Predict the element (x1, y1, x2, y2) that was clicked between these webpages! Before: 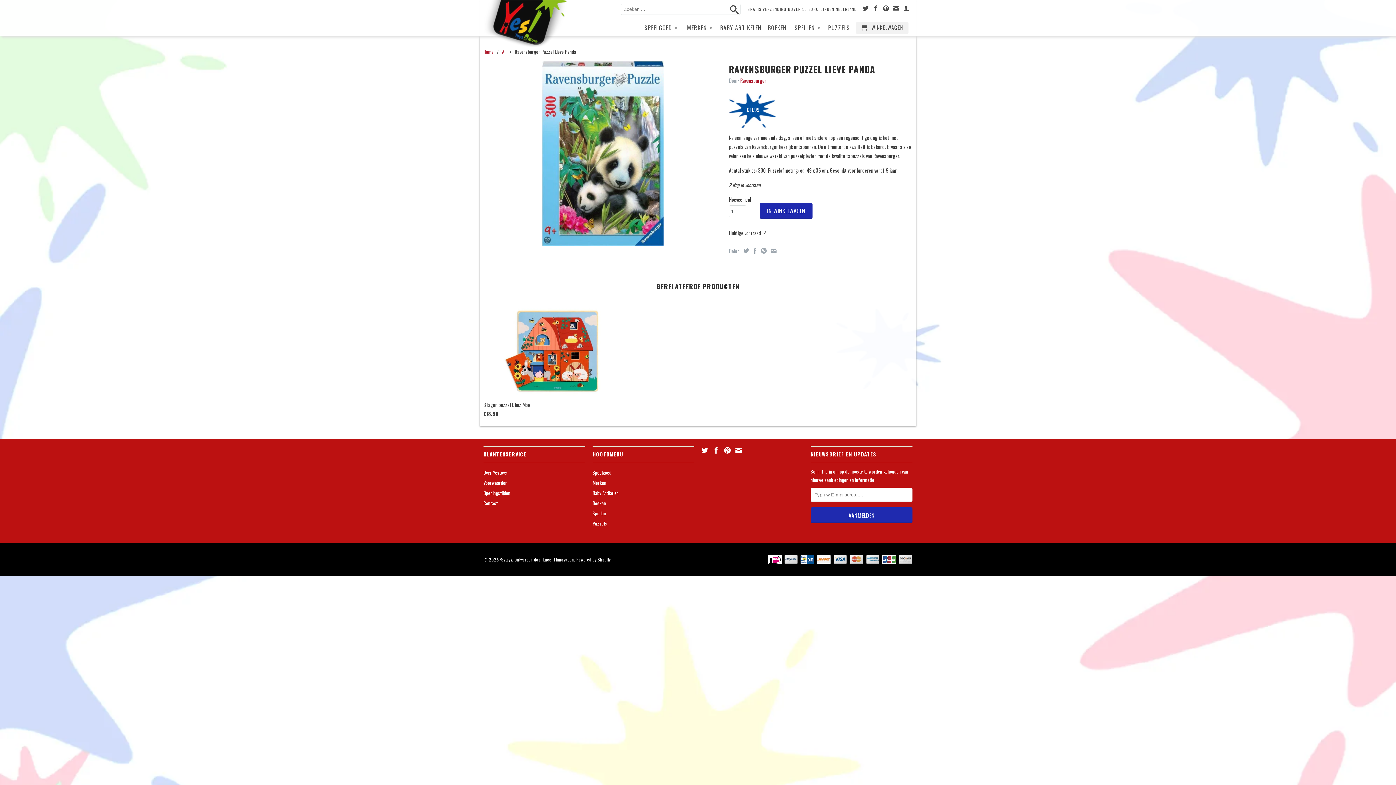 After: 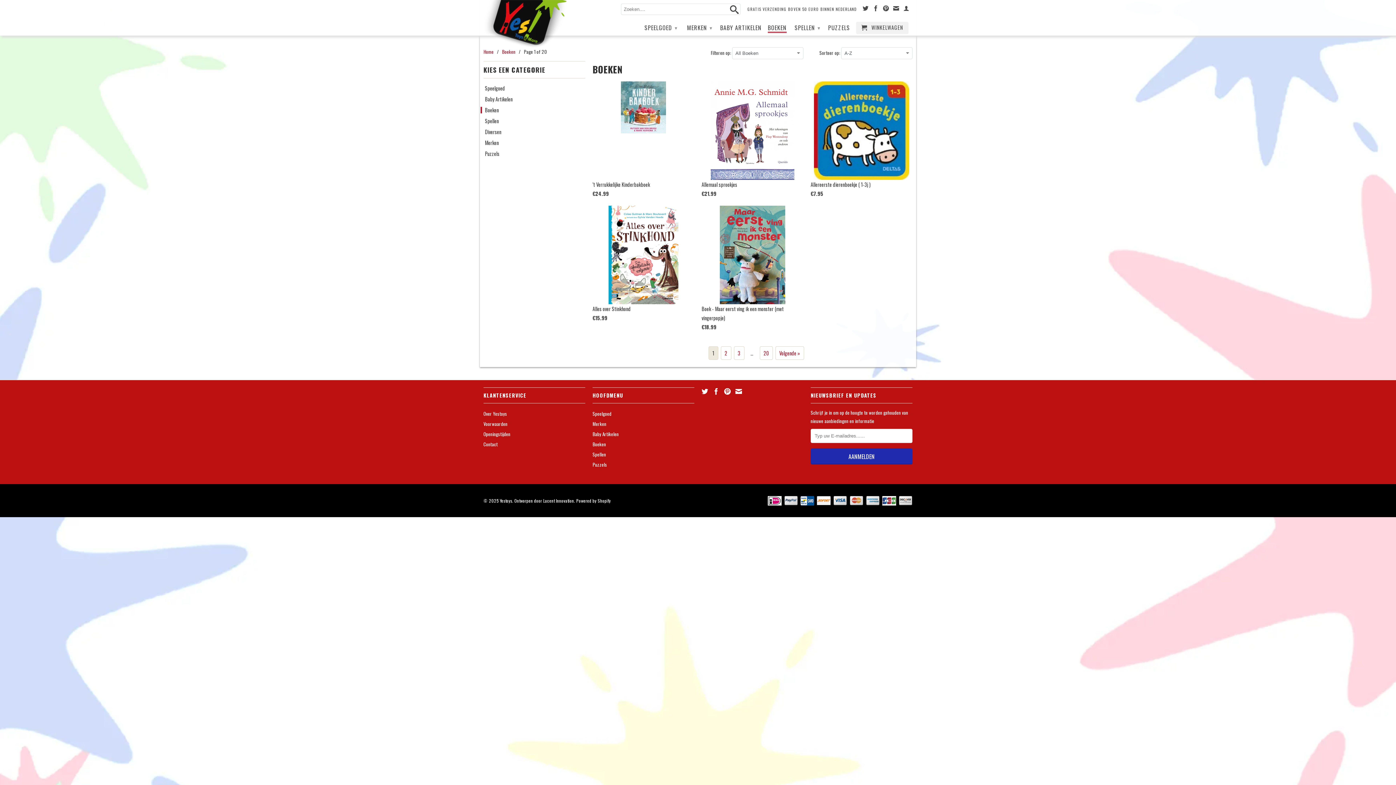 Action: bbox: (768, 24, 786, 31) label: BOEKEN